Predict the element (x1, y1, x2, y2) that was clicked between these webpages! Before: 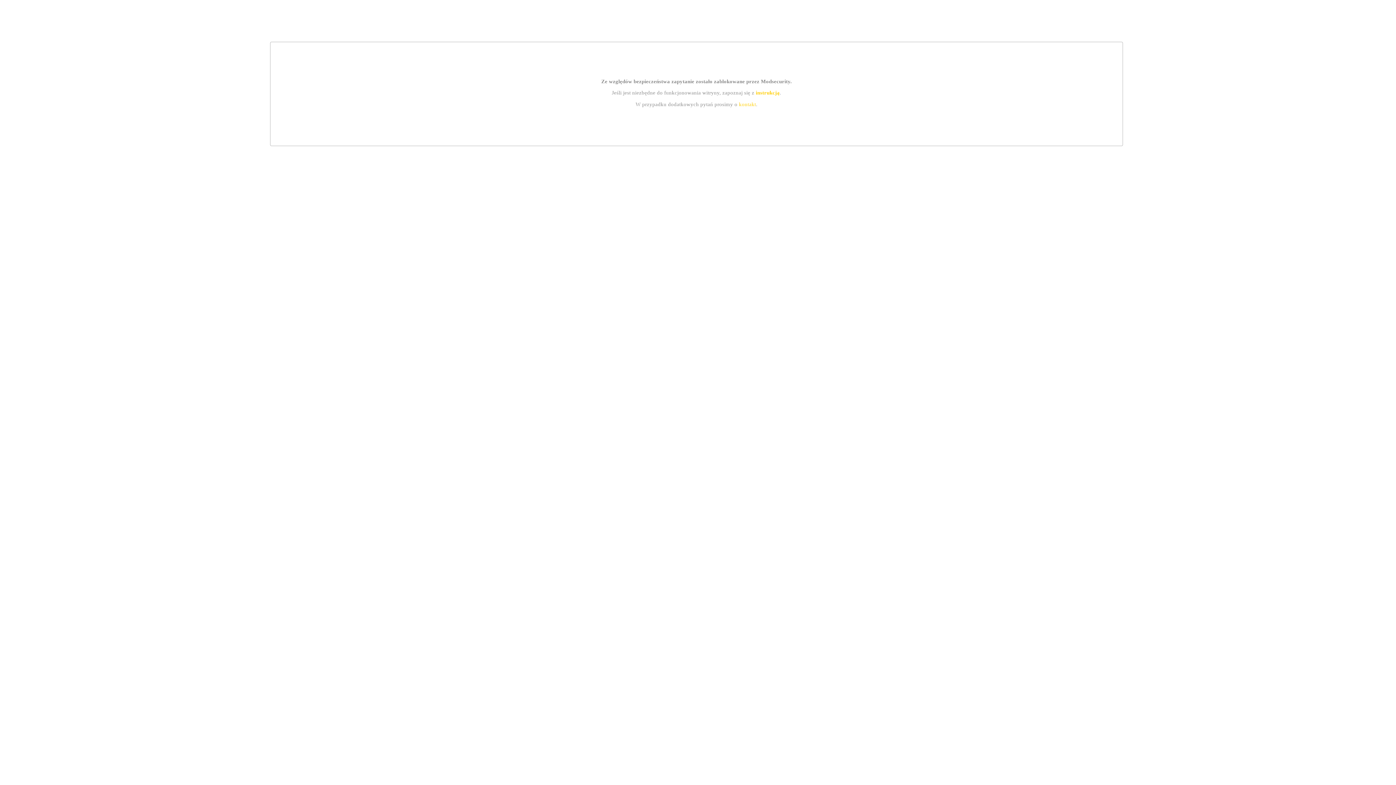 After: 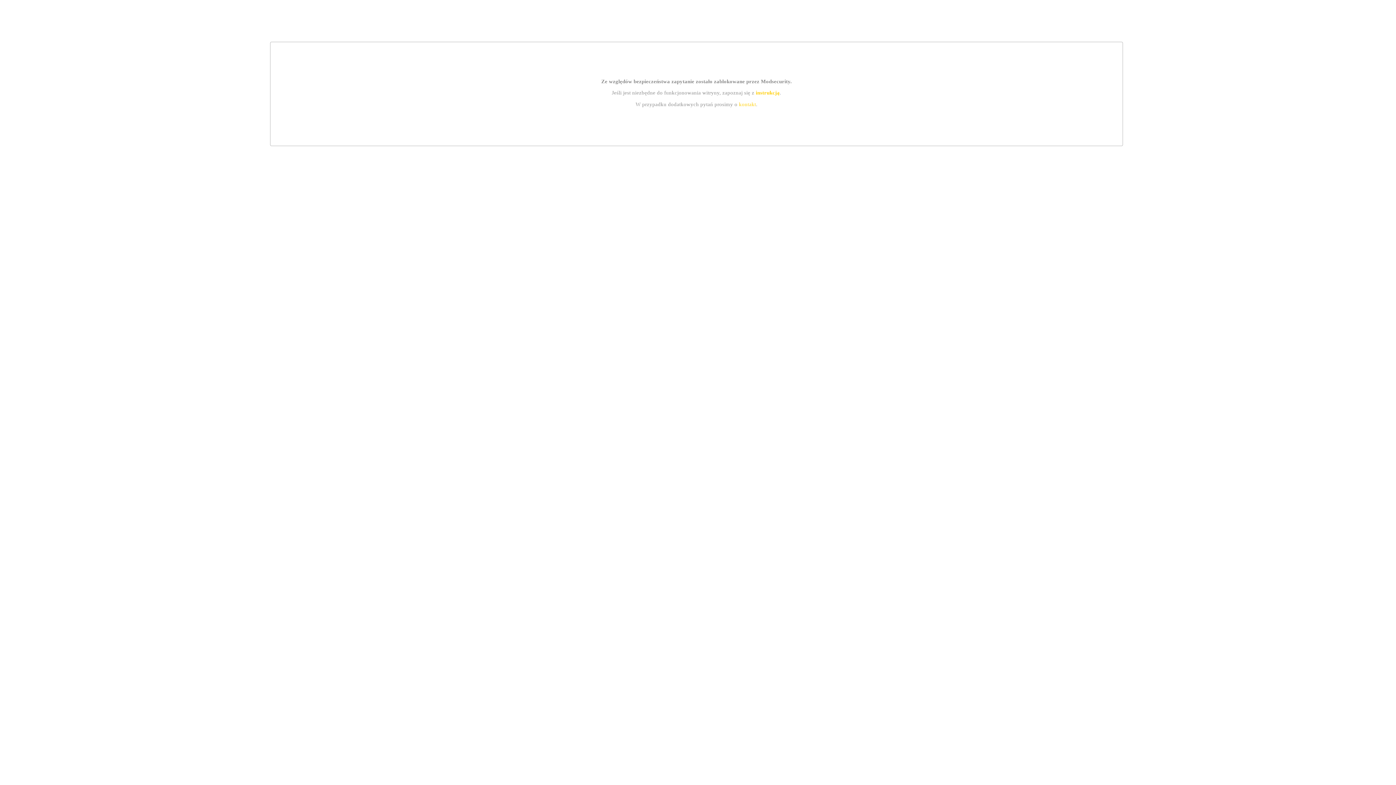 Action: bbox: (739, 101, 756, 107) label: kontakt